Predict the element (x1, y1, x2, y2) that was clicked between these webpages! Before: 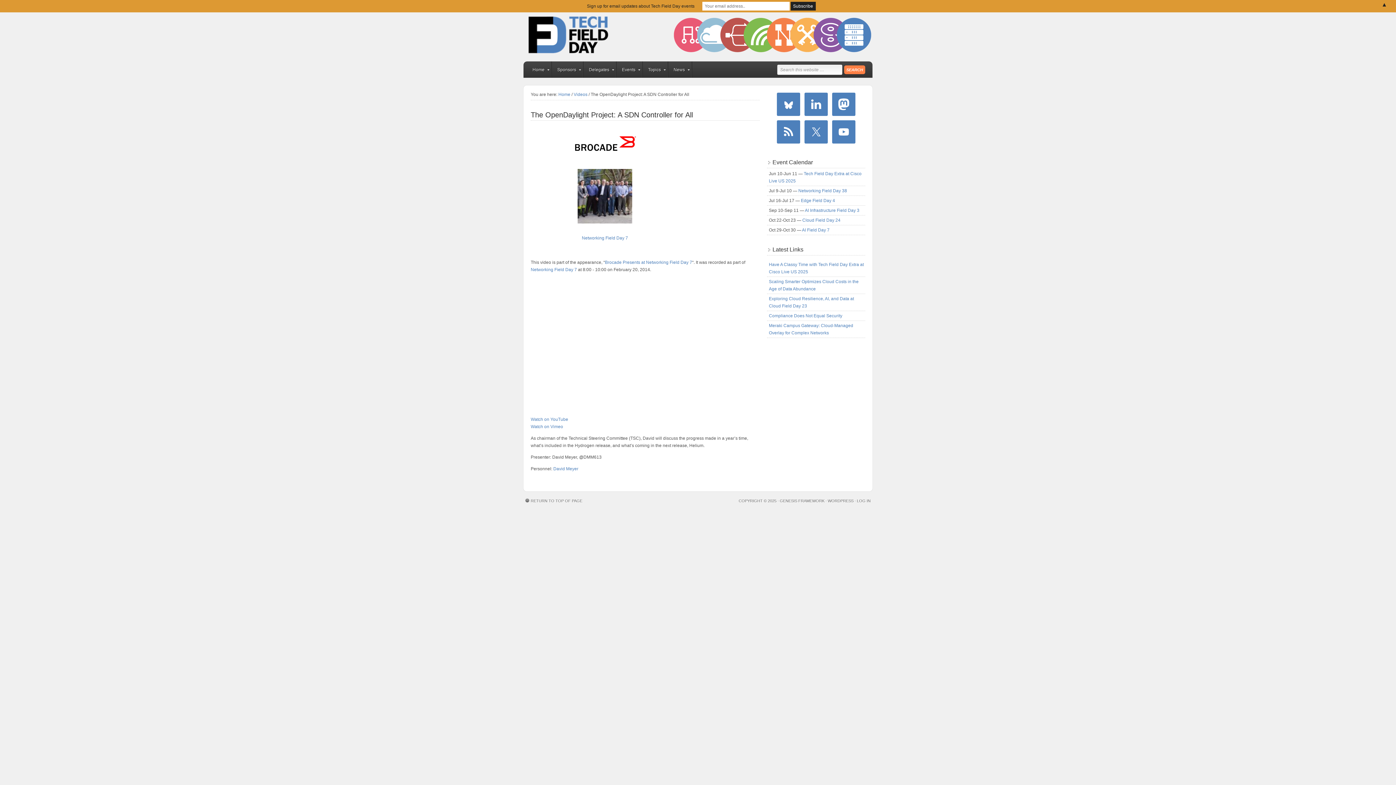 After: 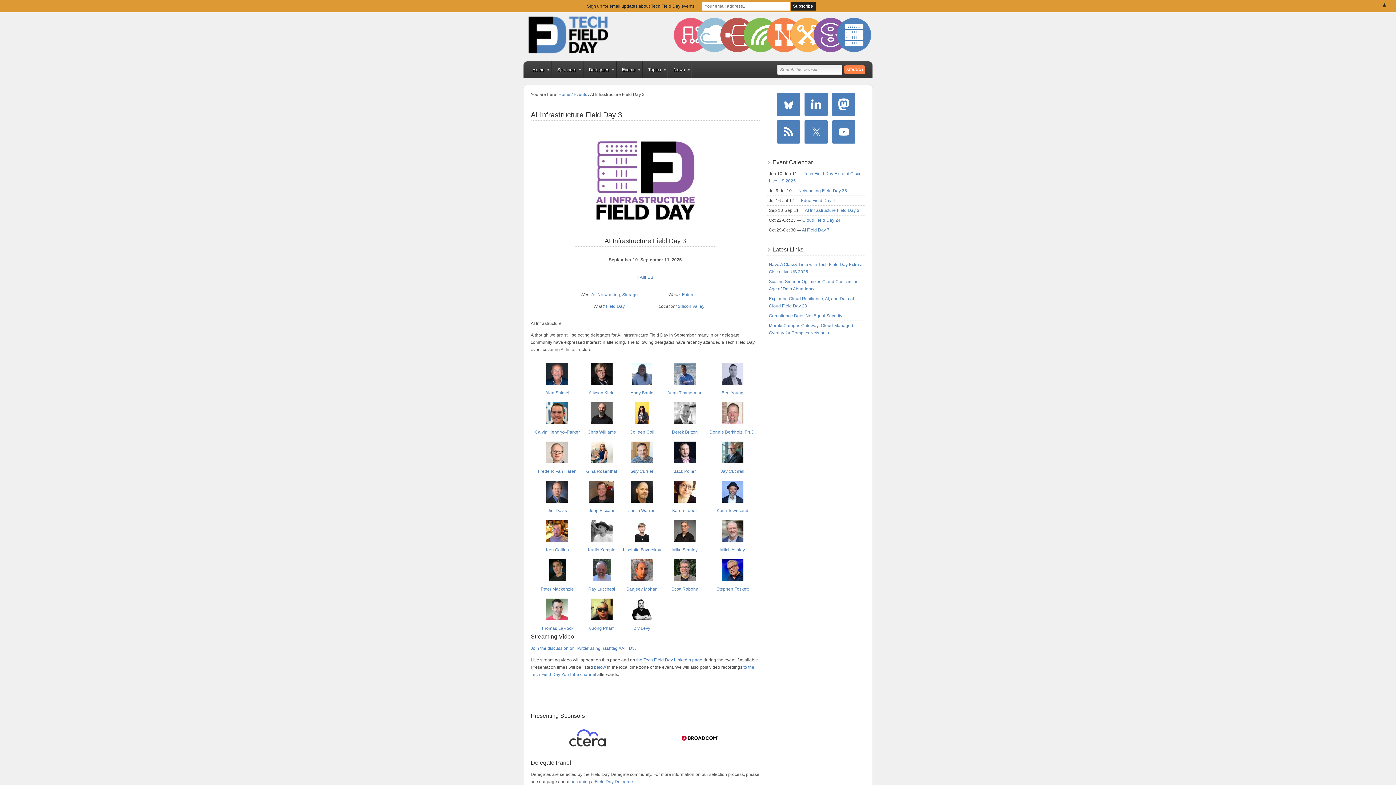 Action: bbox: (805, 208, 859, 213) label: AI Infrastructure Field Day 3